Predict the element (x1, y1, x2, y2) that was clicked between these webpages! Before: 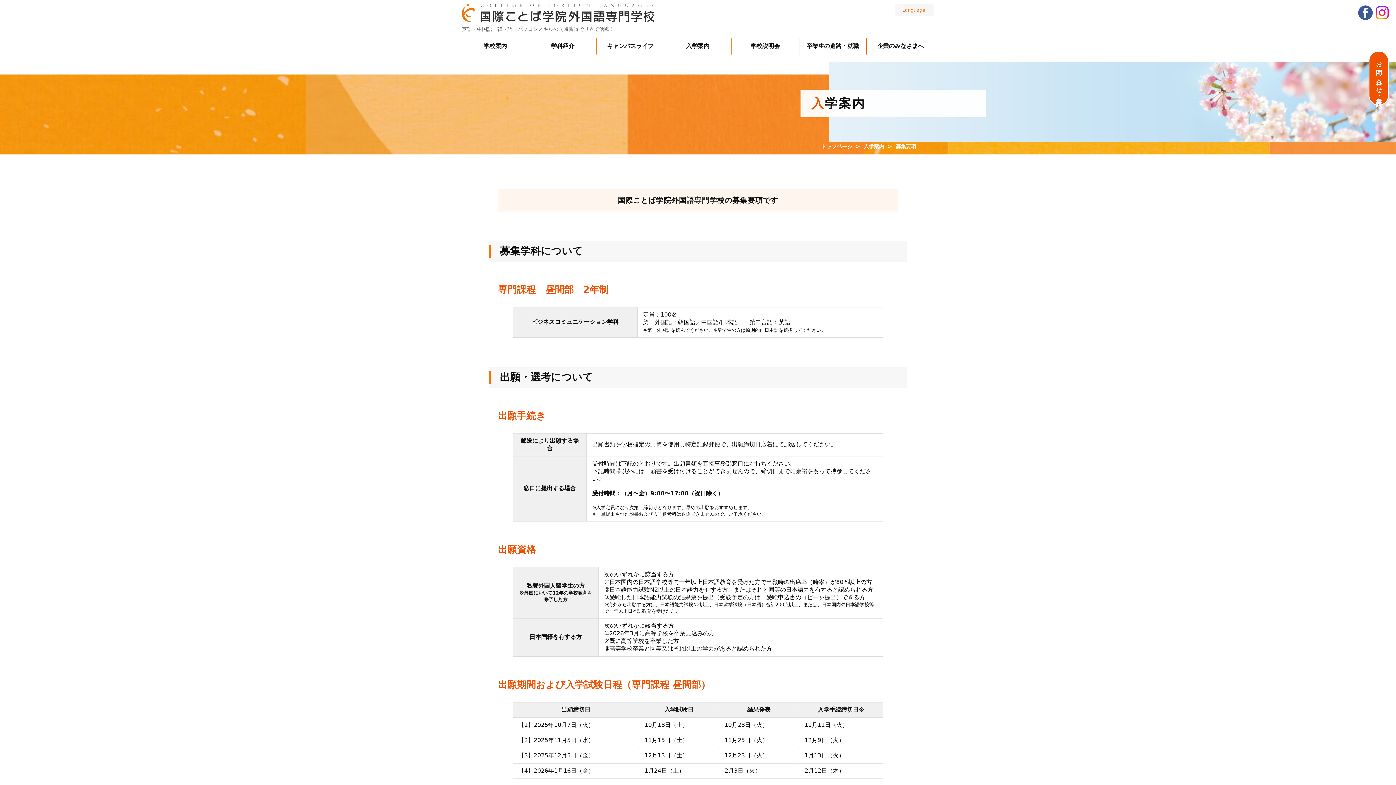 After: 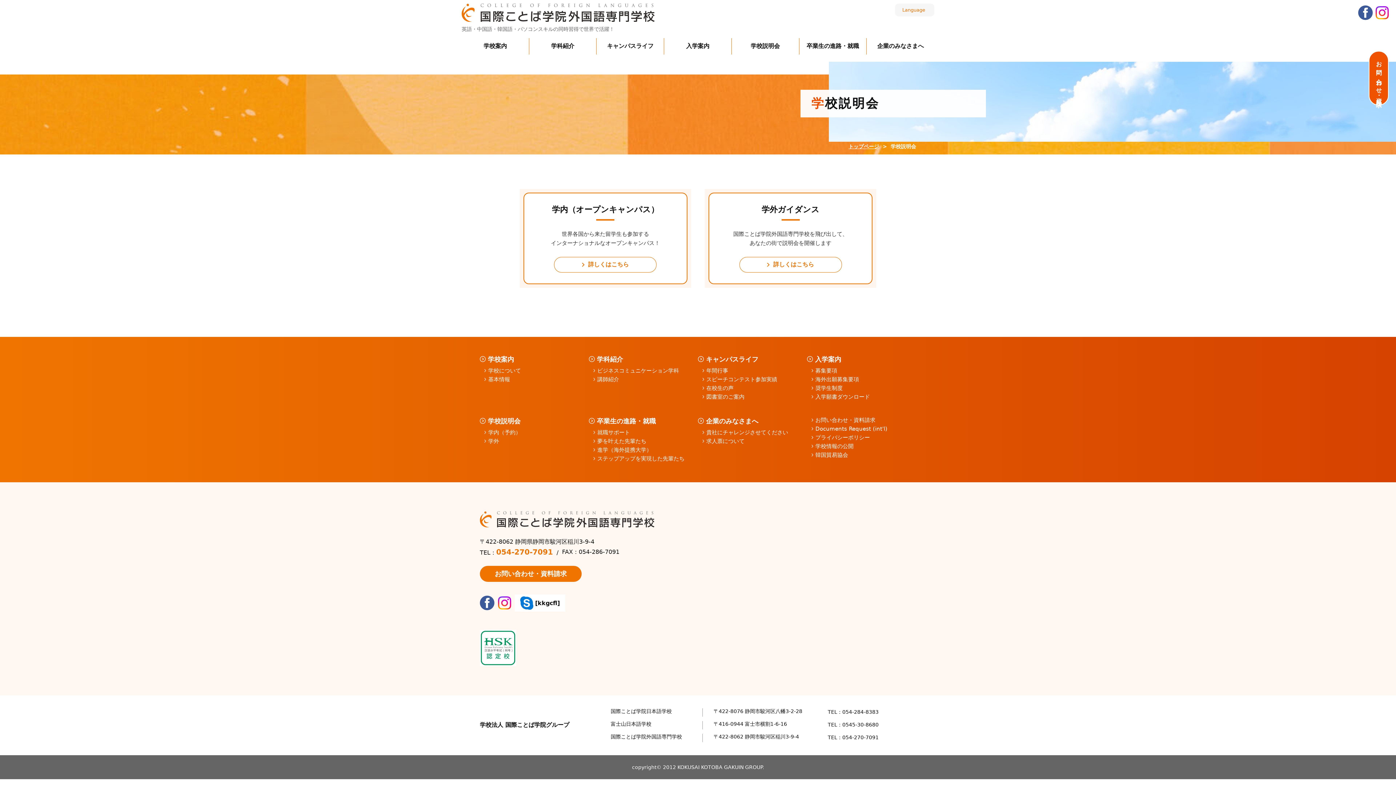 Action: bbox: (731, 38, 799, 54) label: 学校説明会